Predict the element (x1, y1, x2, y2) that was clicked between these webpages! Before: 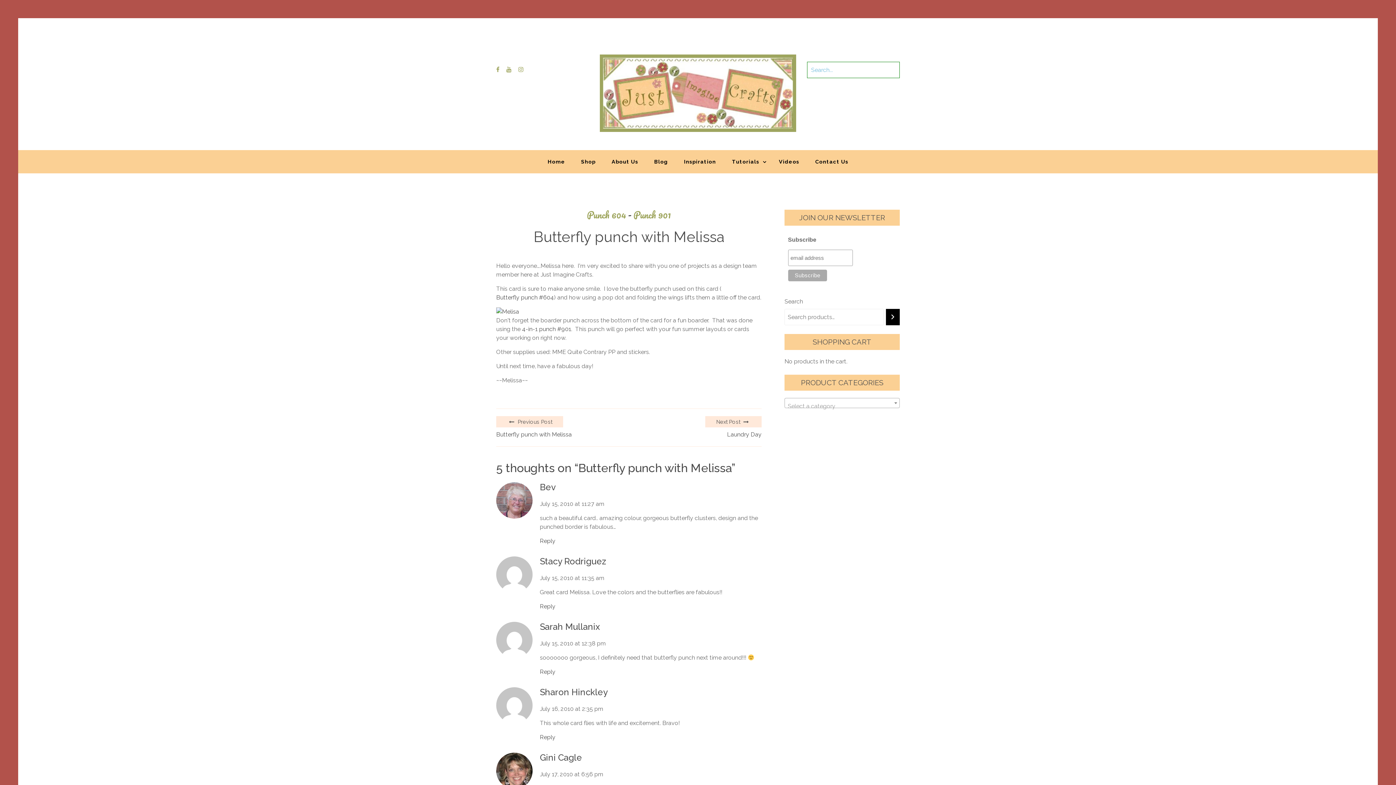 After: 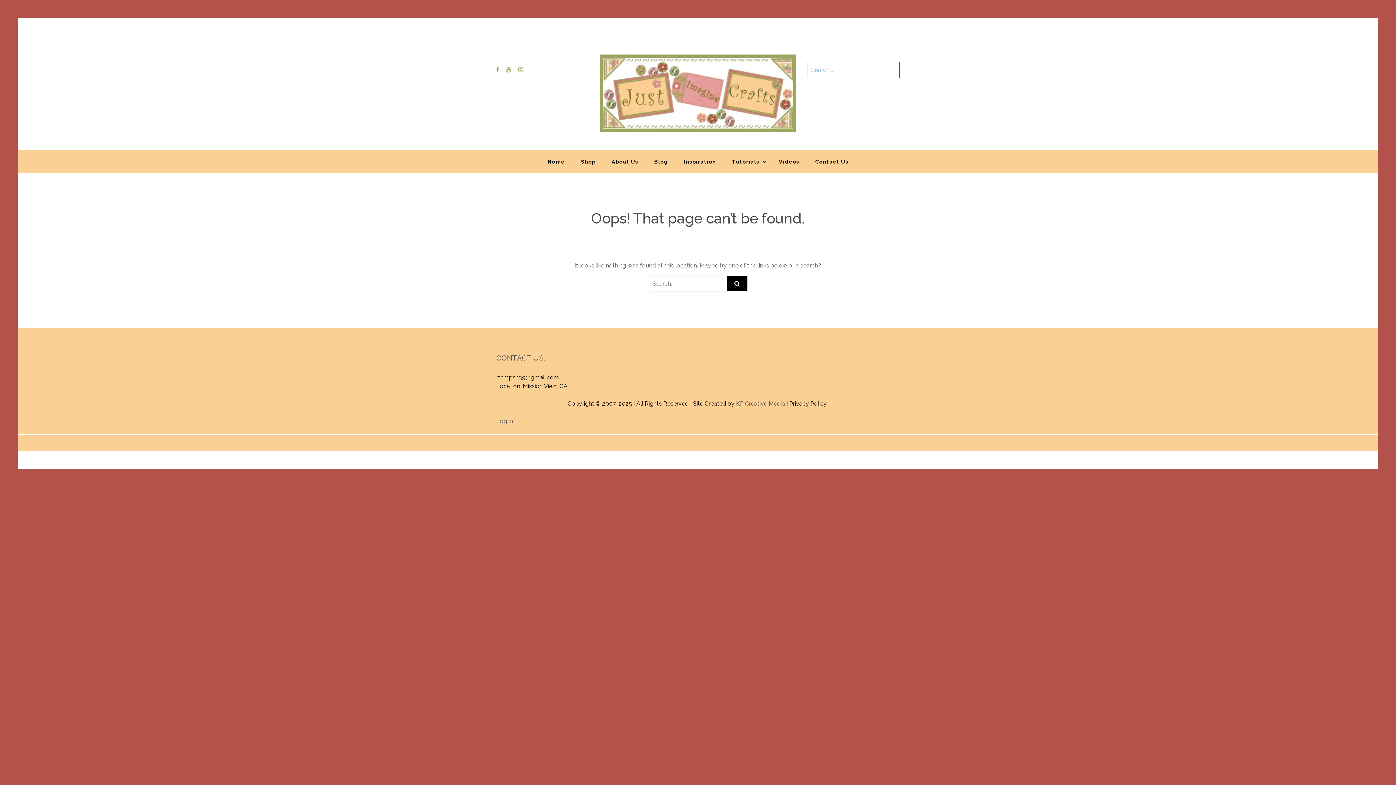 Action: label: 4-in-1 punch #901 bbox: (522, 325, 571, 333)